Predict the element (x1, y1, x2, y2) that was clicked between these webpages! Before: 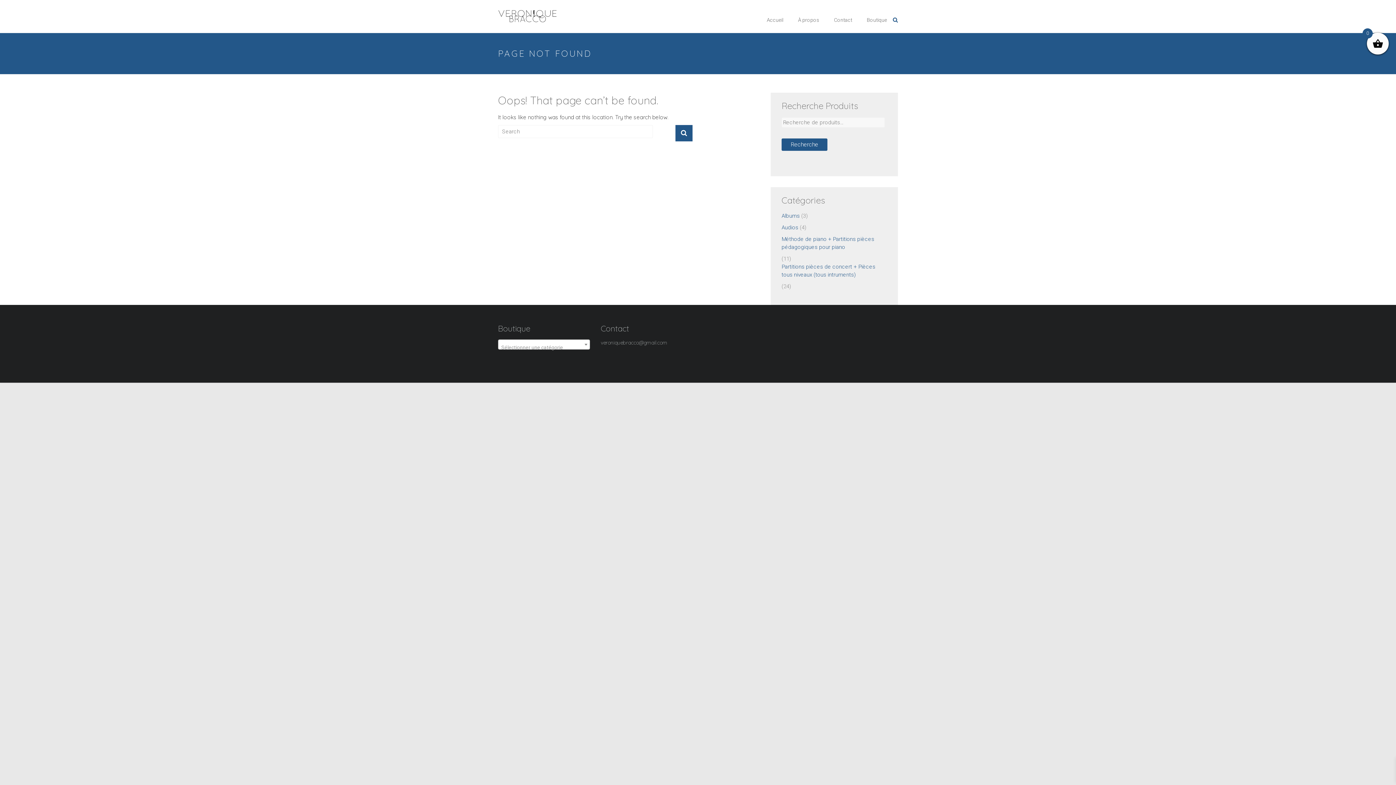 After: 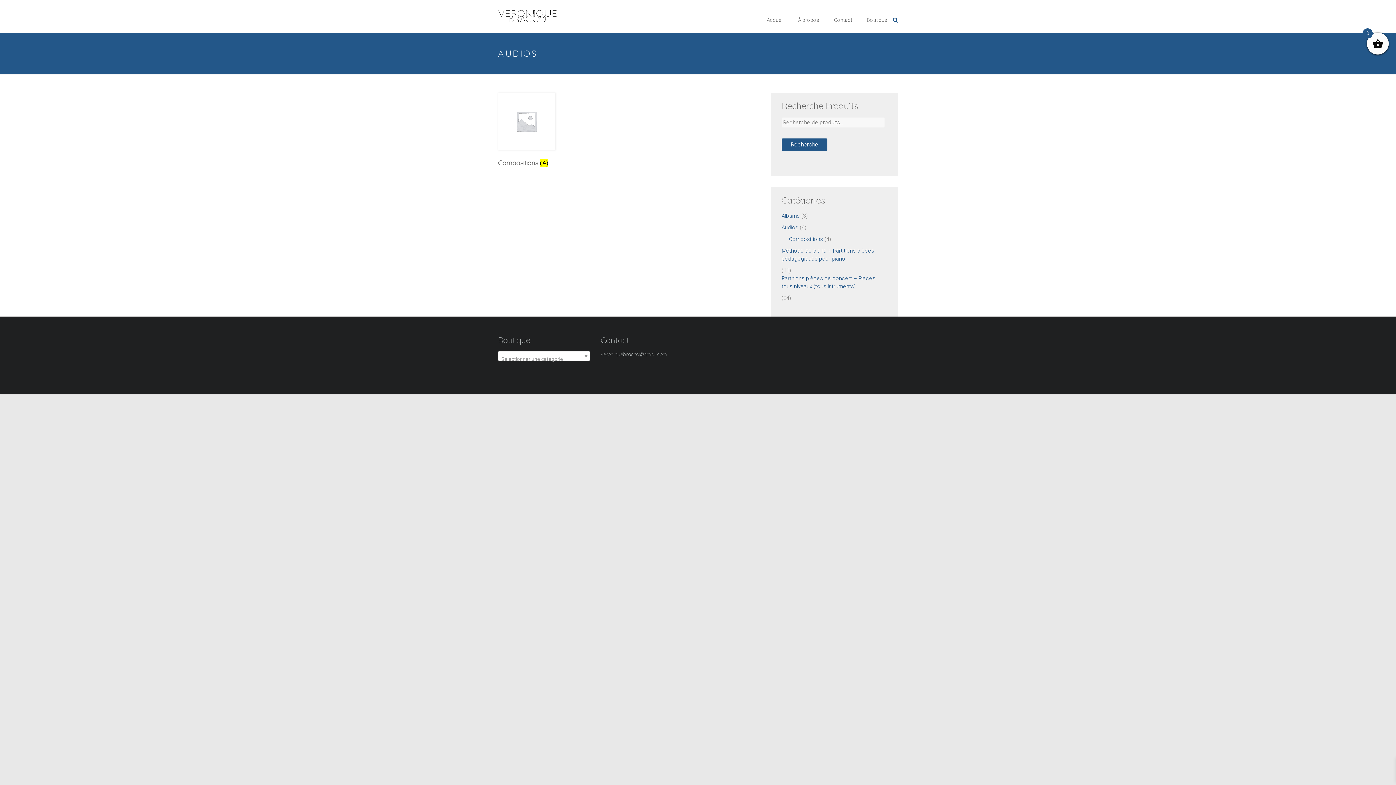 Action: bbox: (781, 223, 798, 235) label: Audios